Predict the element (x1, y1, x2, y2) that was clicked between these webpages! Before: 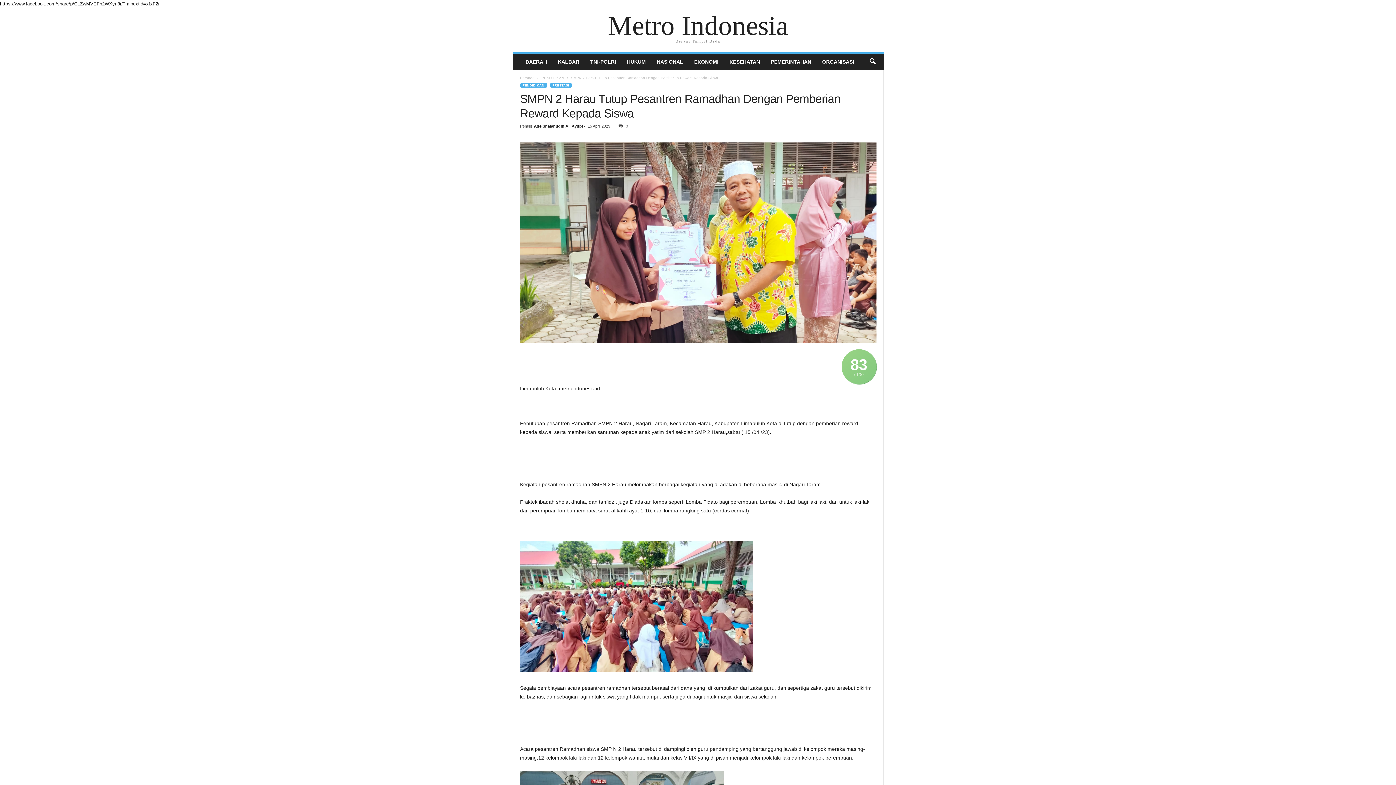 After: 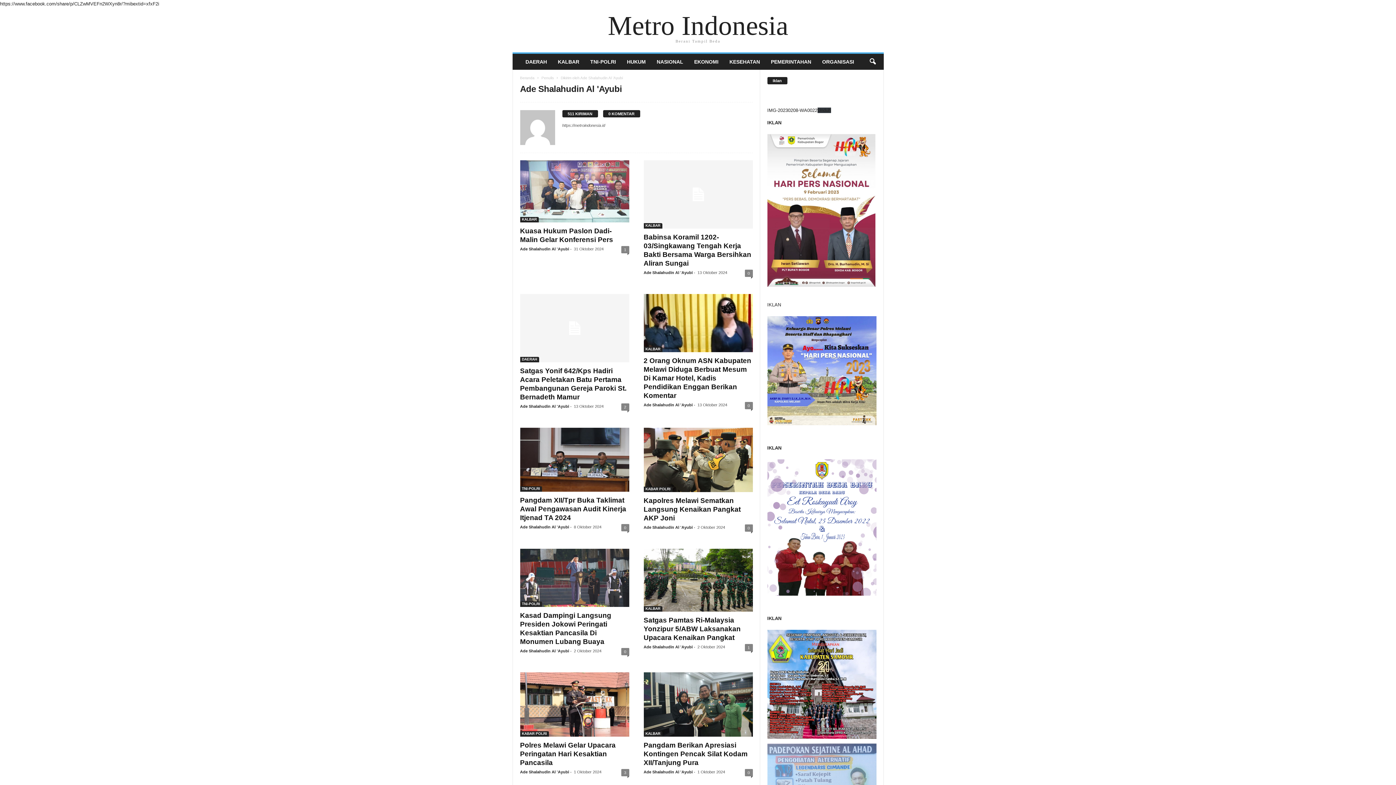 Action: label: Ade Shalahudin Al 'Ayubi bbox: (534, 124, 583, 128)